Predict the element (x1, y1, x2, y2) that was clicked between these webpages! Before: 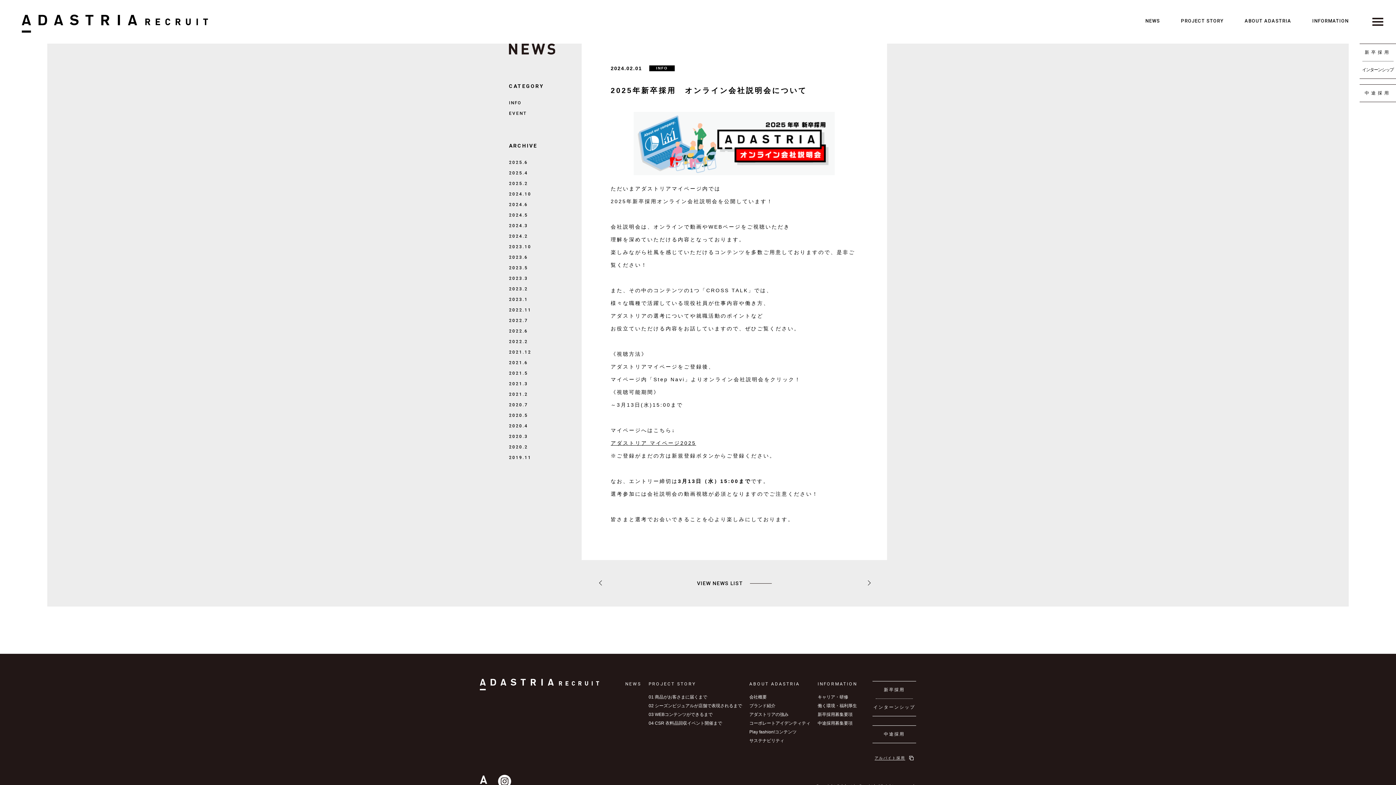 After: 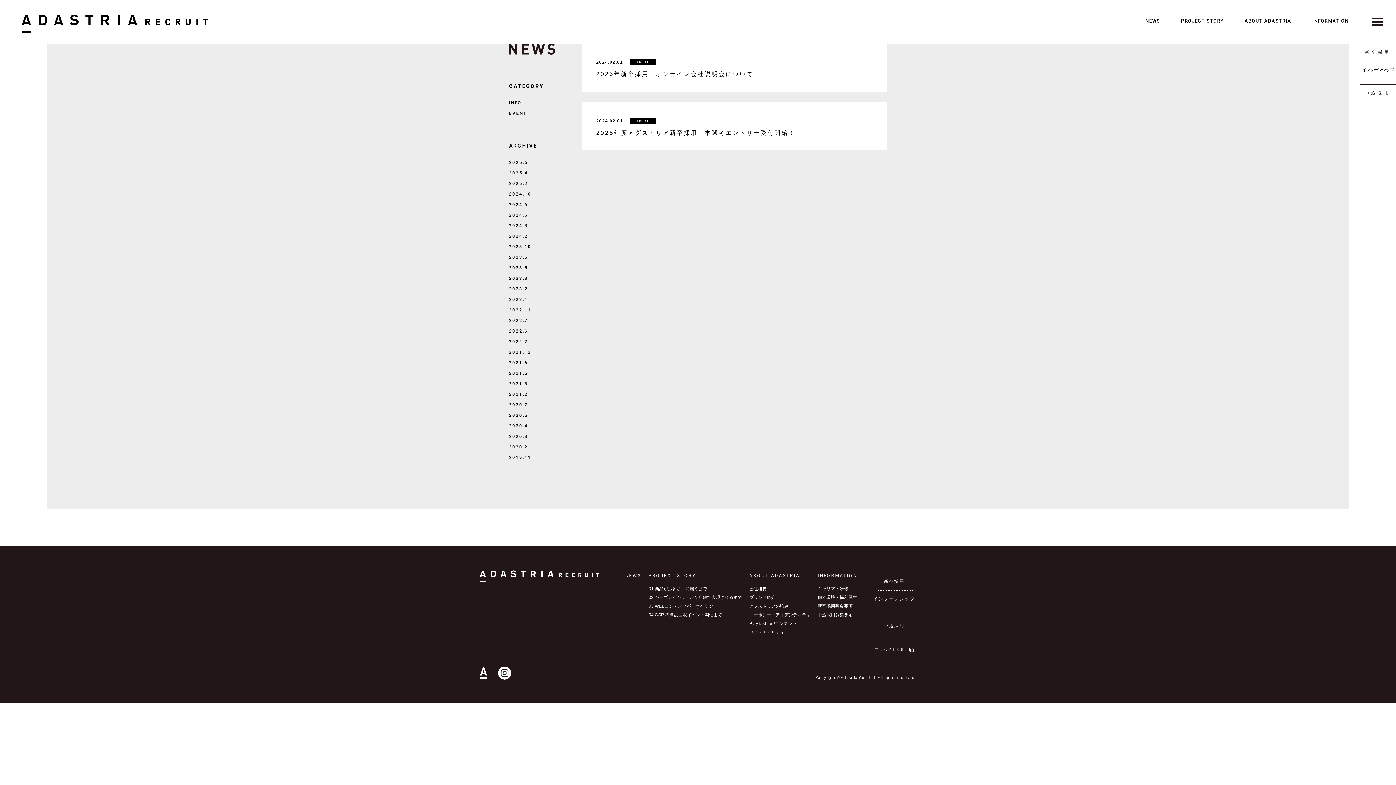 Action: label: 2024.2 bbox: (509, 233, 528, 238)